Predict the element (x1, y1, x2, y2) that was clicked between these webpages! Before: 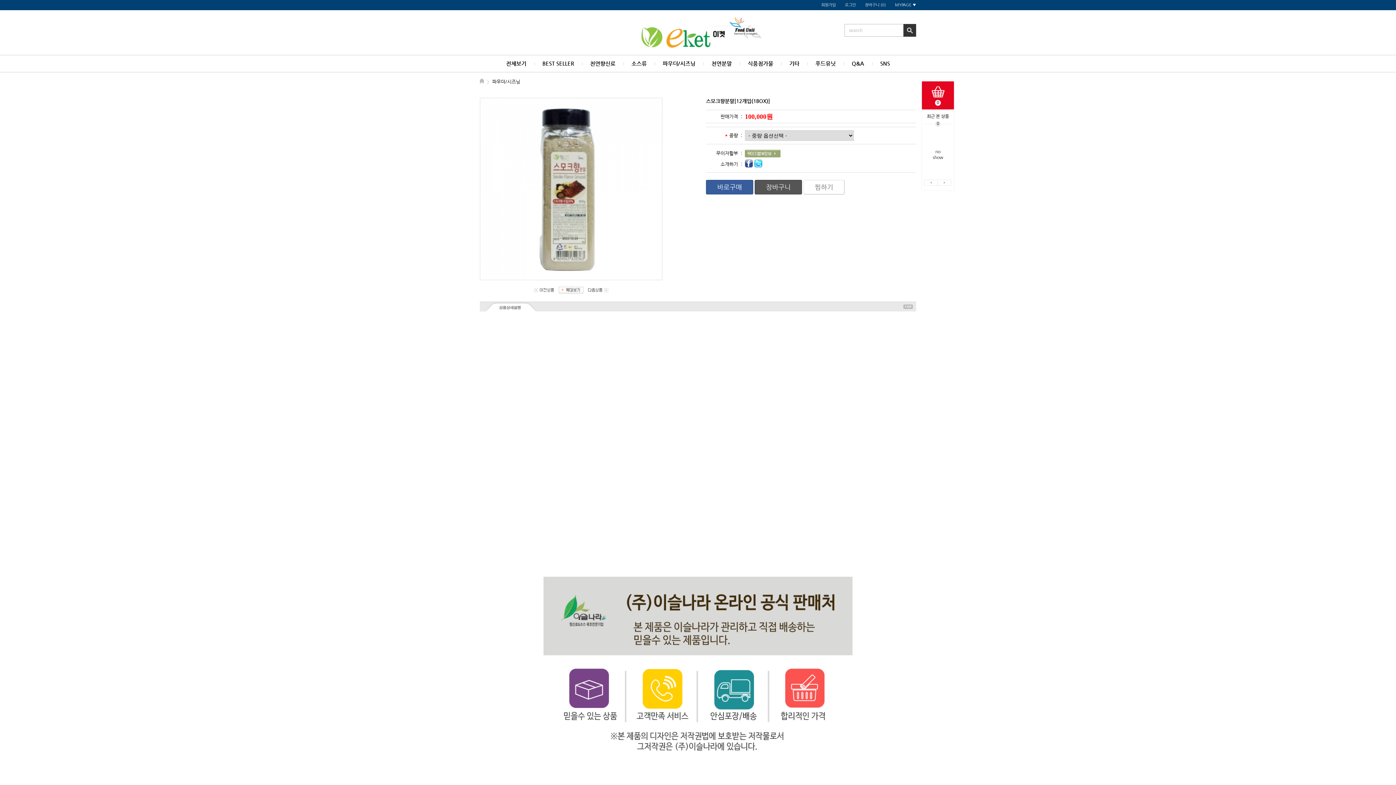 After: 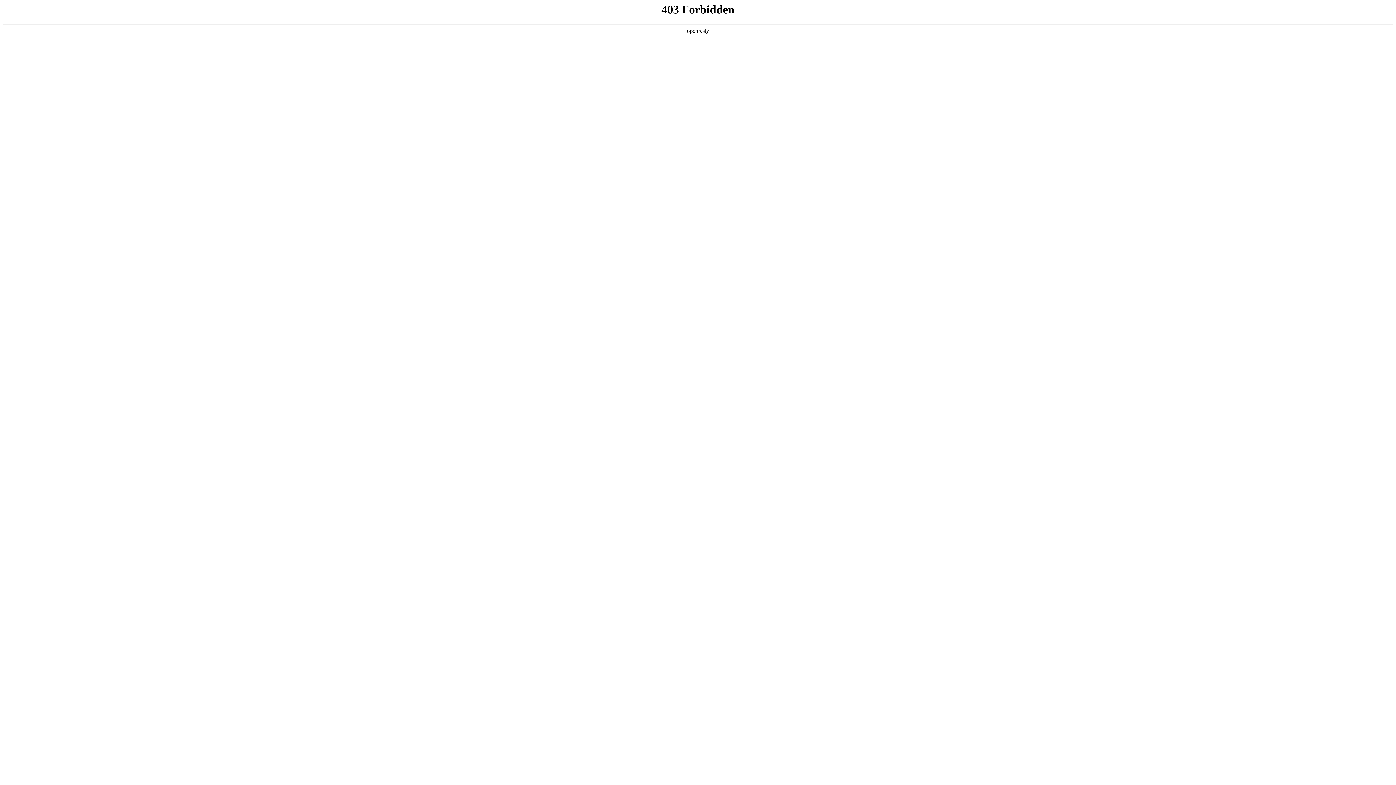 Action: label: 기타 bbox: (781, 55, 807, 72)